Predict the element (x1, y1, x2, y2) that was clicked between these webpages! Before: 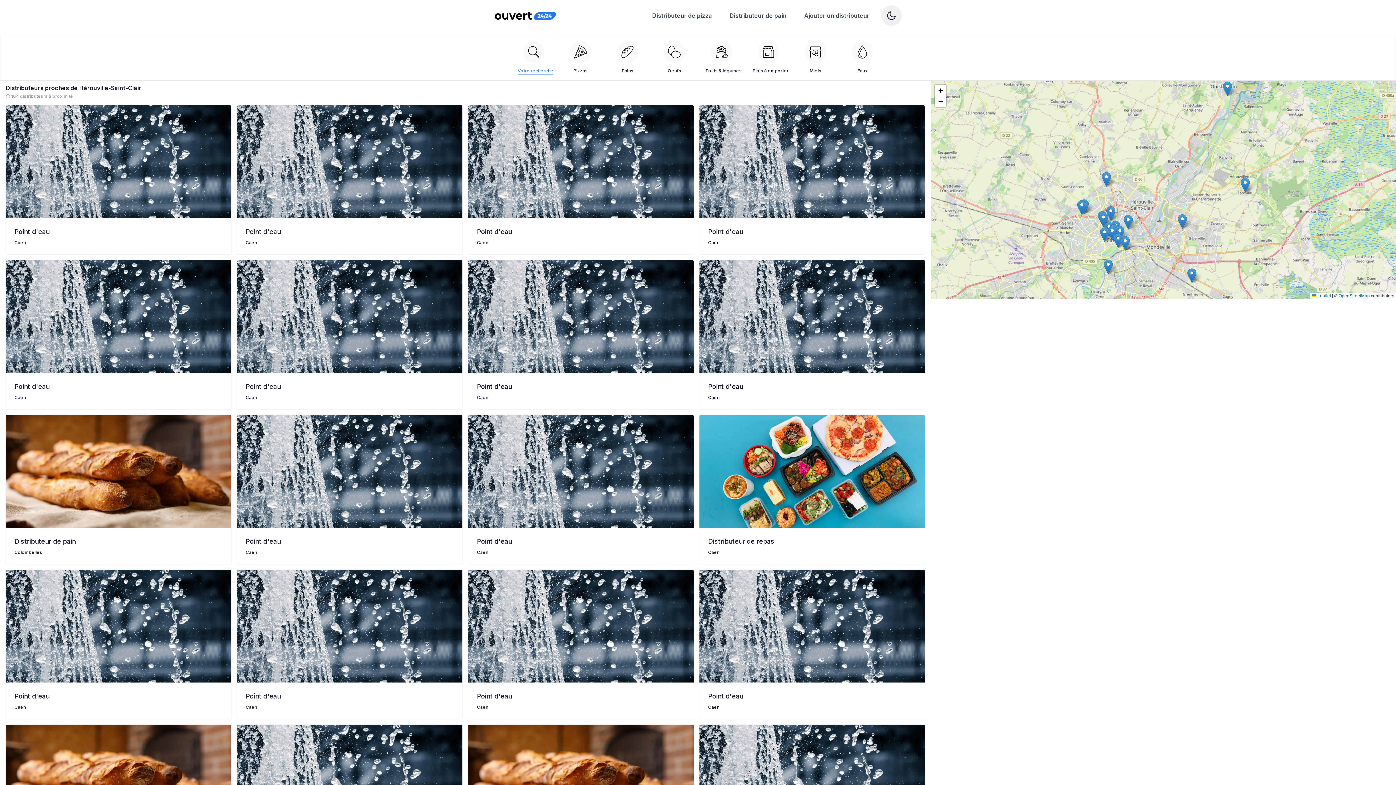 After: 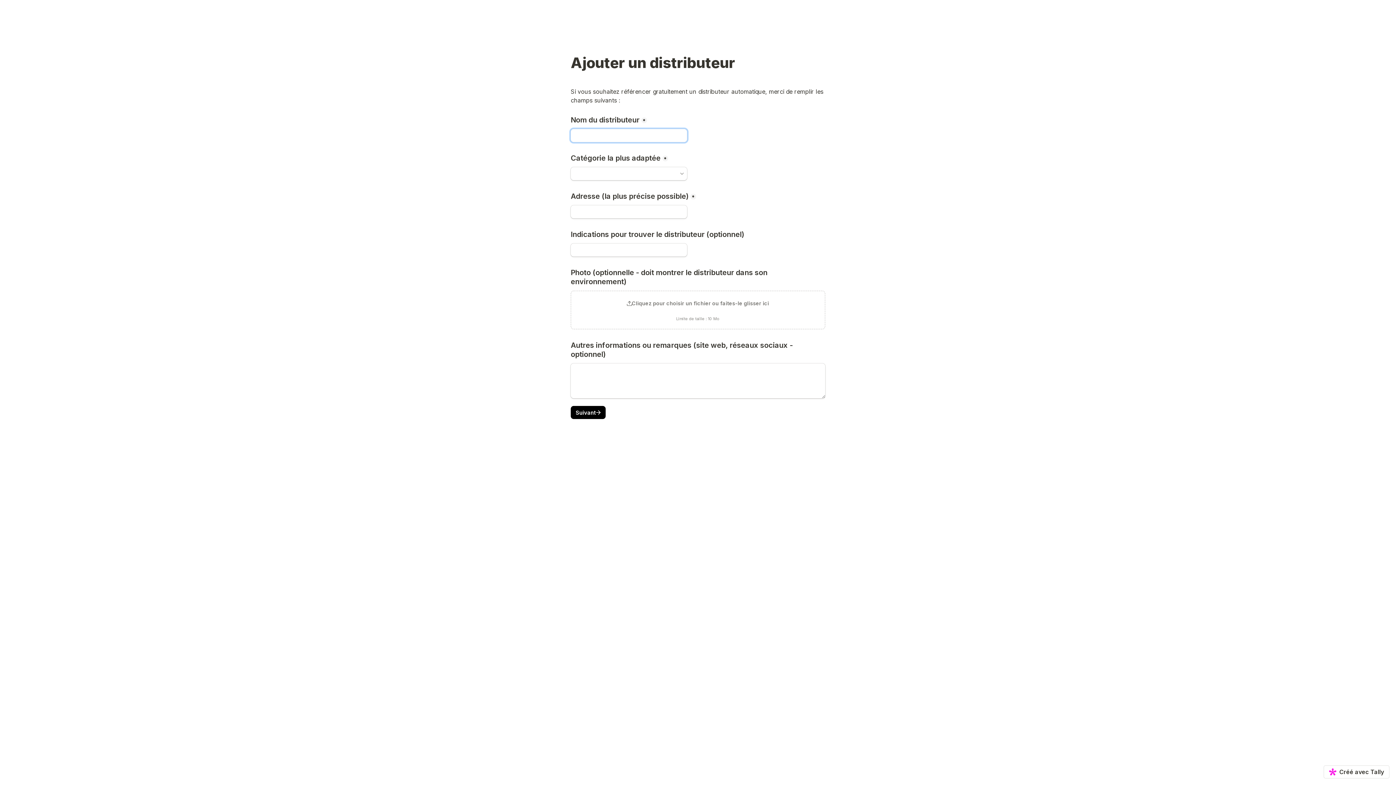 Action: label: Ajouter un distributeur bbox: (804, 2, 869, 28)